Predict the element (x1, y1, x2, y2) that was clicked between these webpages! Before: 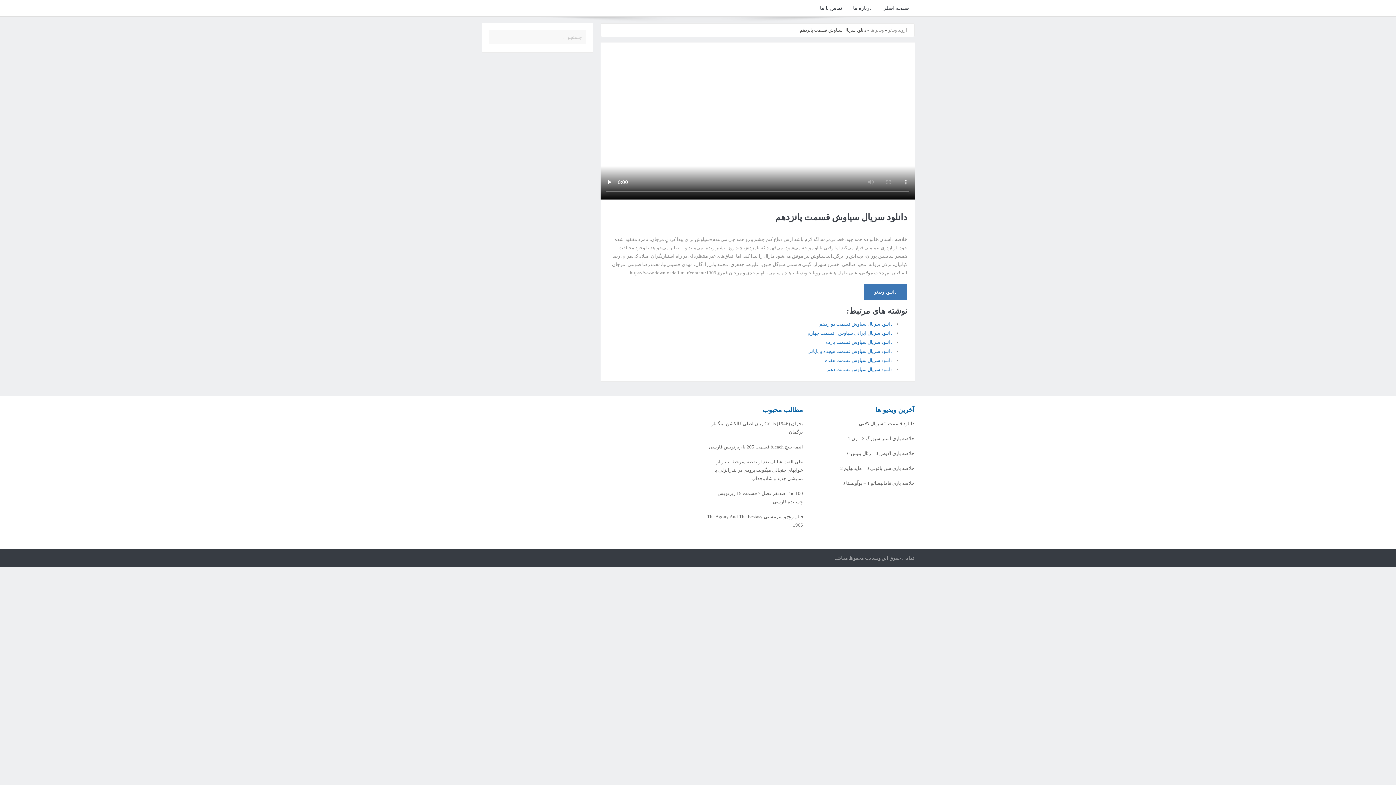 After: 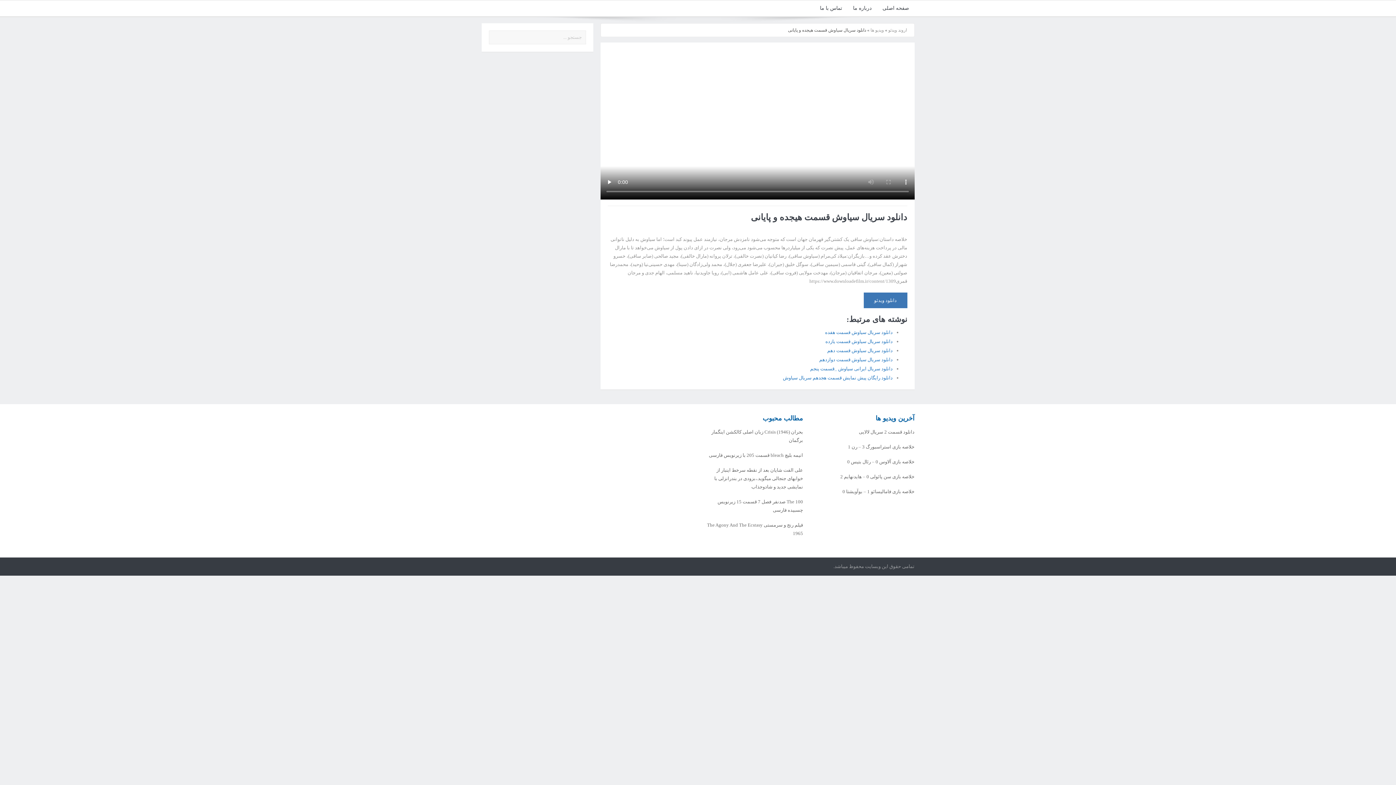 Action: label: دانلود سریال سیاوش قسمت هیجده و پایانی bbox: (807, 348, 892, 354)